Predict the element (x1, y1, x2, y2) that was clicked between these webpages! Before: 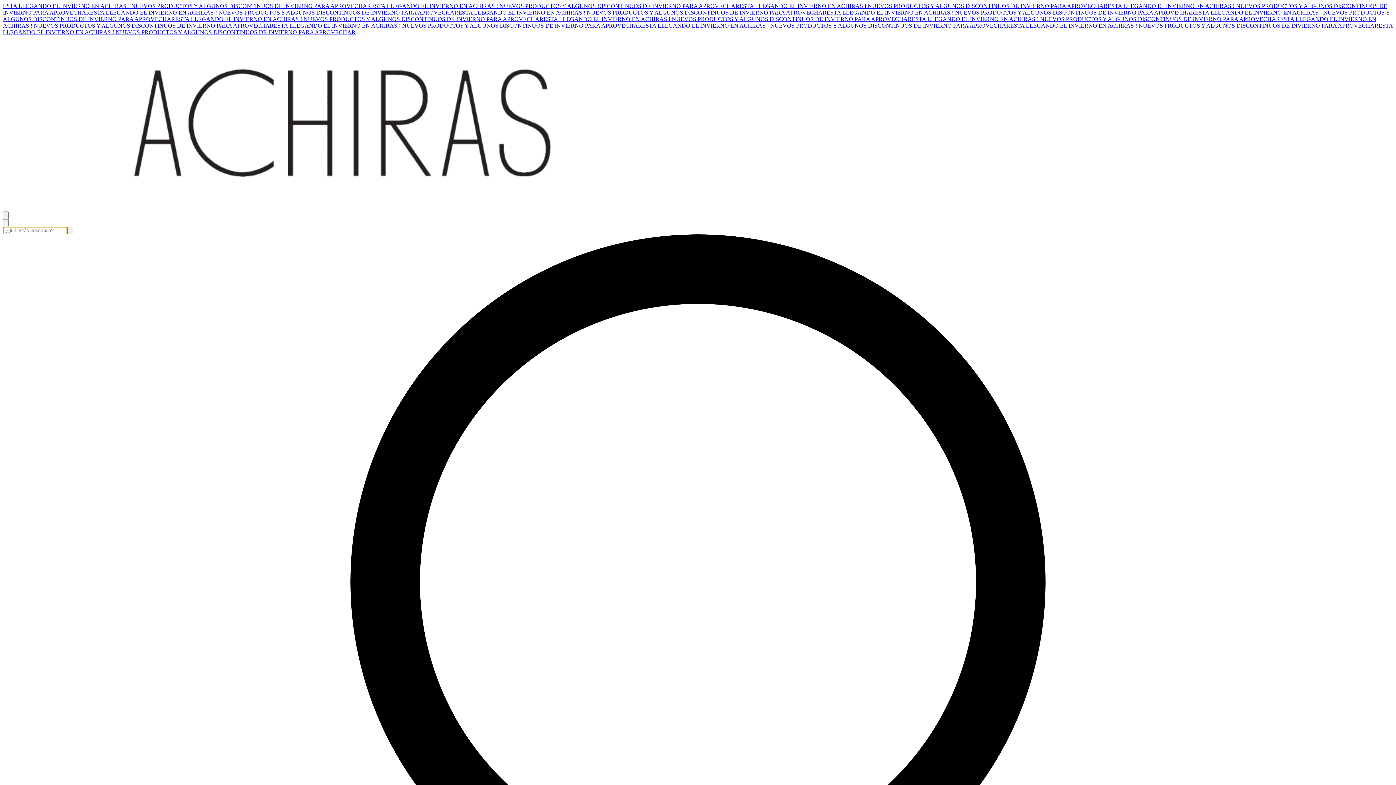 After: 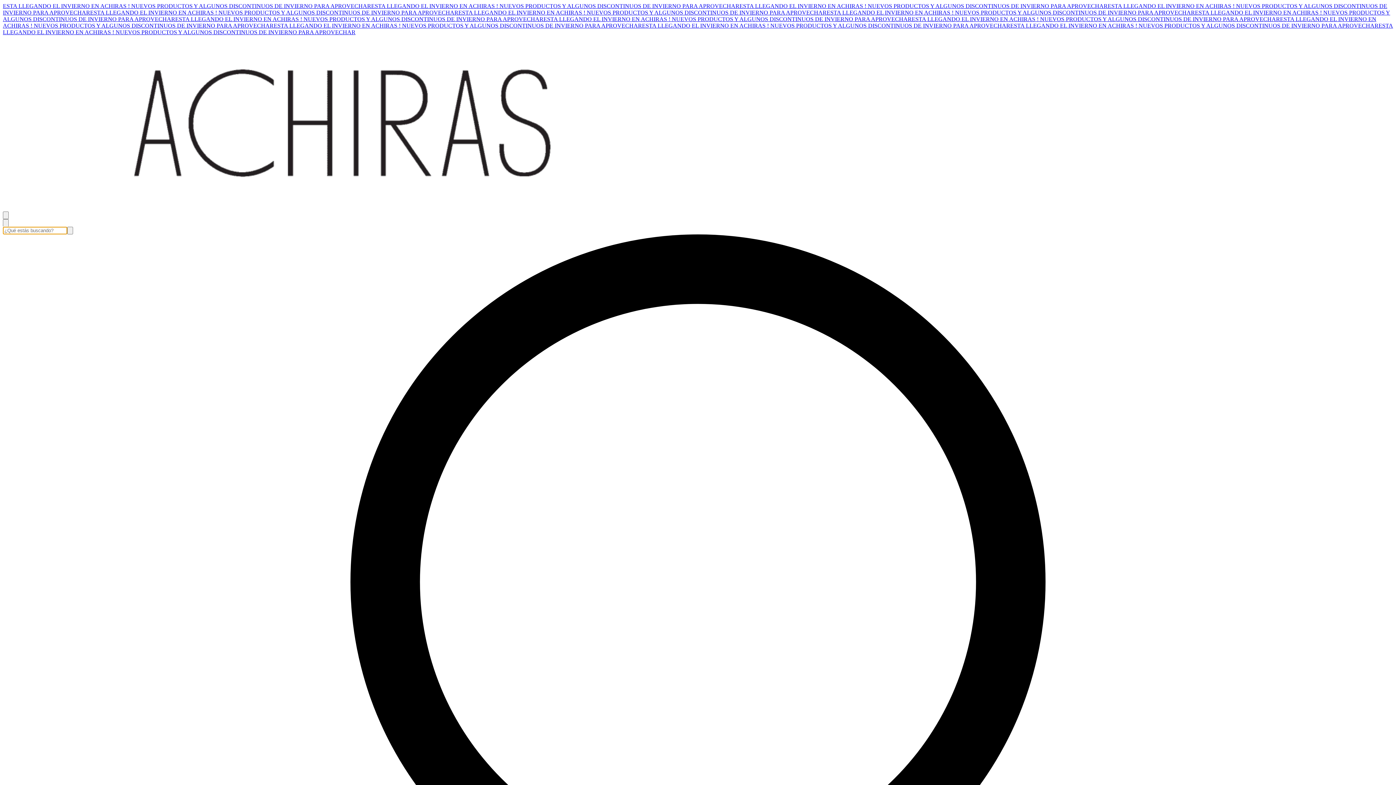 Action: bbox: (543, 16, 912, 22) label: ESTA LLEGANDO EL INVIERNO EN ACHIRAS ! NUEVOS PRODUCTOS Y ALGUNOS DISCONTINUOS DE INVIERNO PARA APROVECHAR